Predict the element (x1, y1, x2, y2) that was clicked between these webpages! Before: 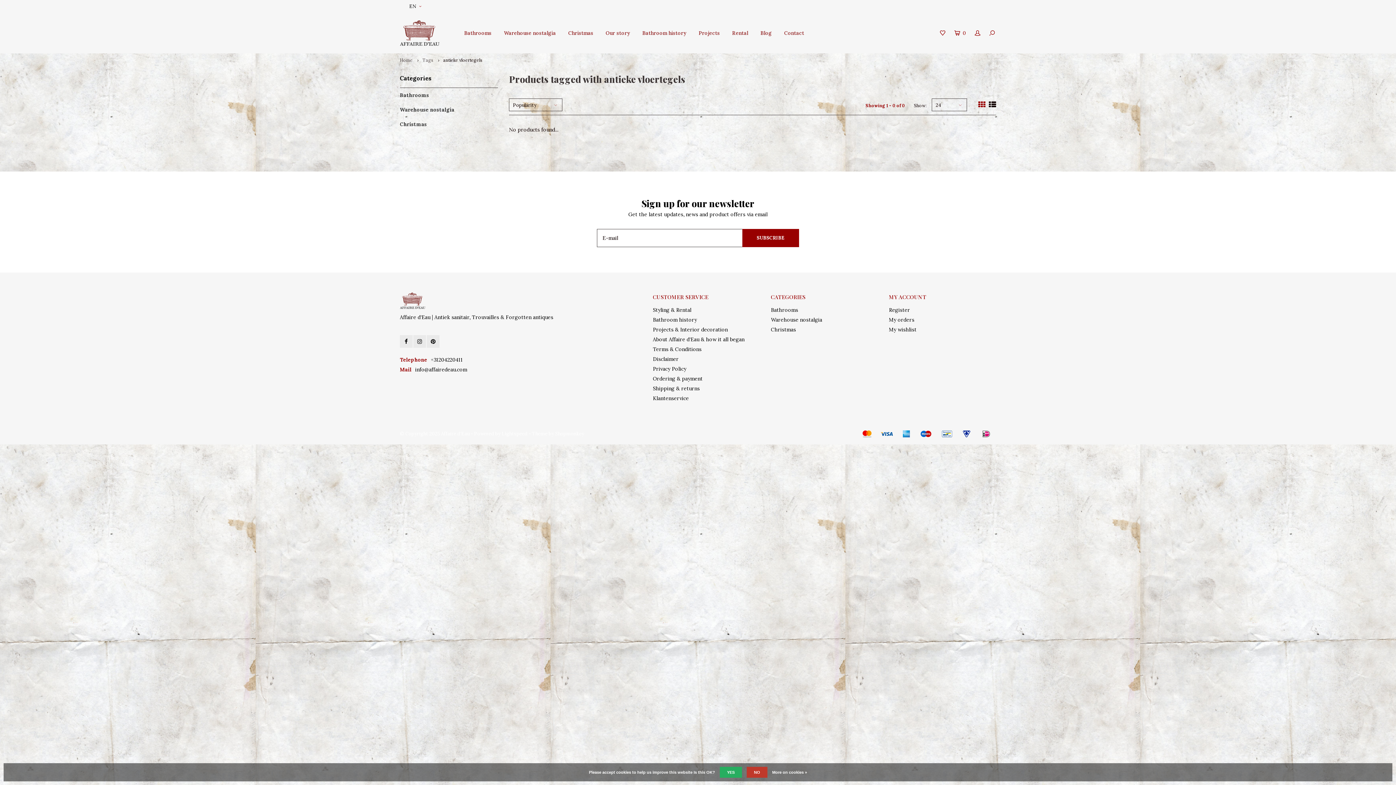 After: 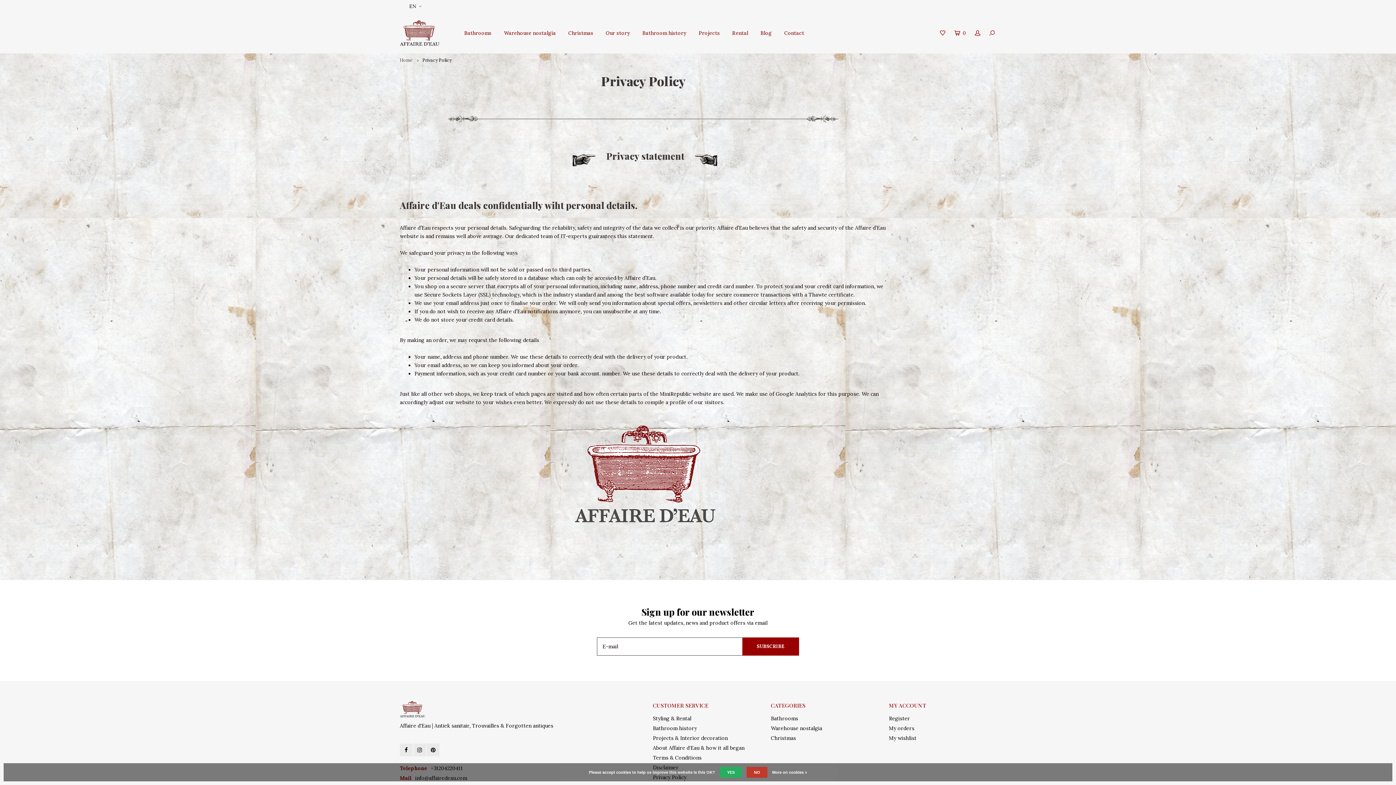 Action: bbox: (772, 768, 807, 777) label: More on cookies »